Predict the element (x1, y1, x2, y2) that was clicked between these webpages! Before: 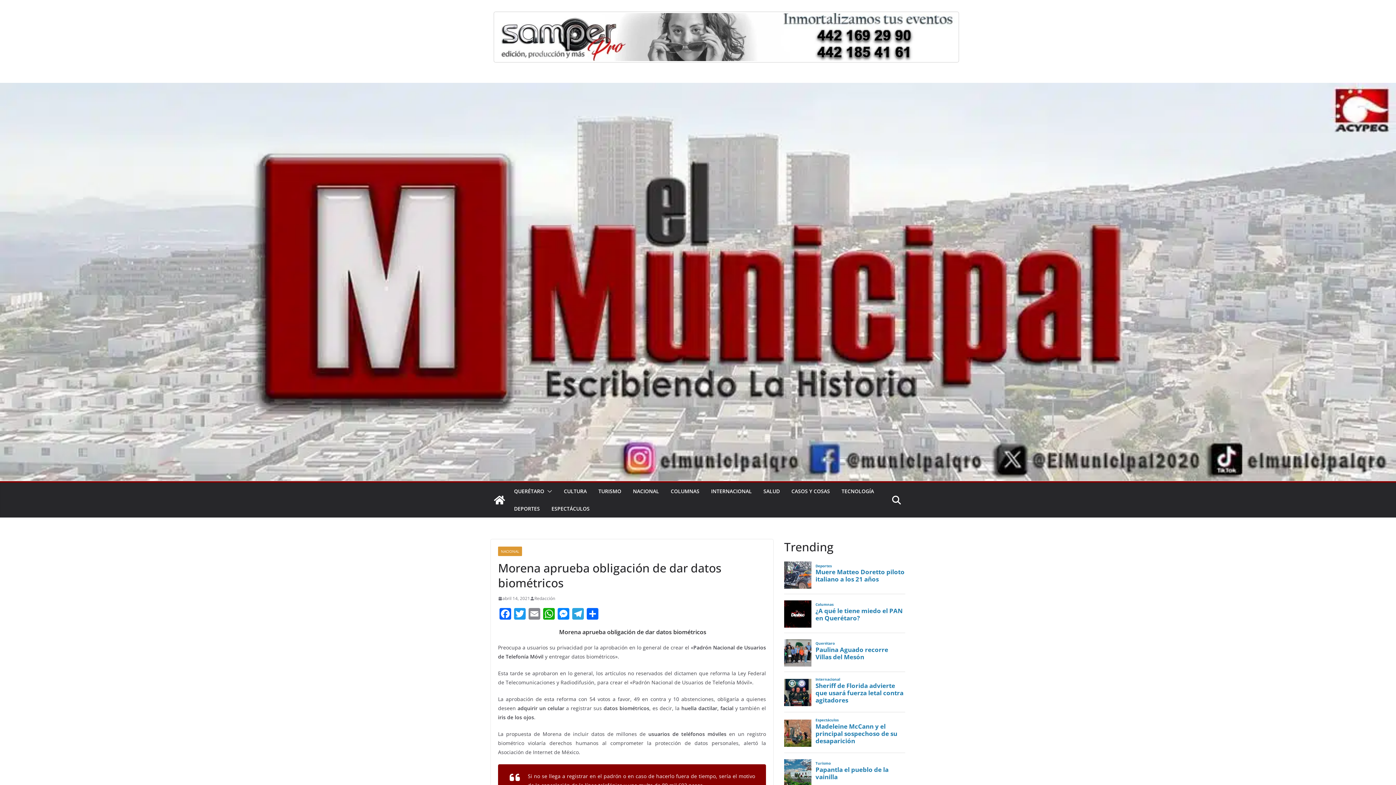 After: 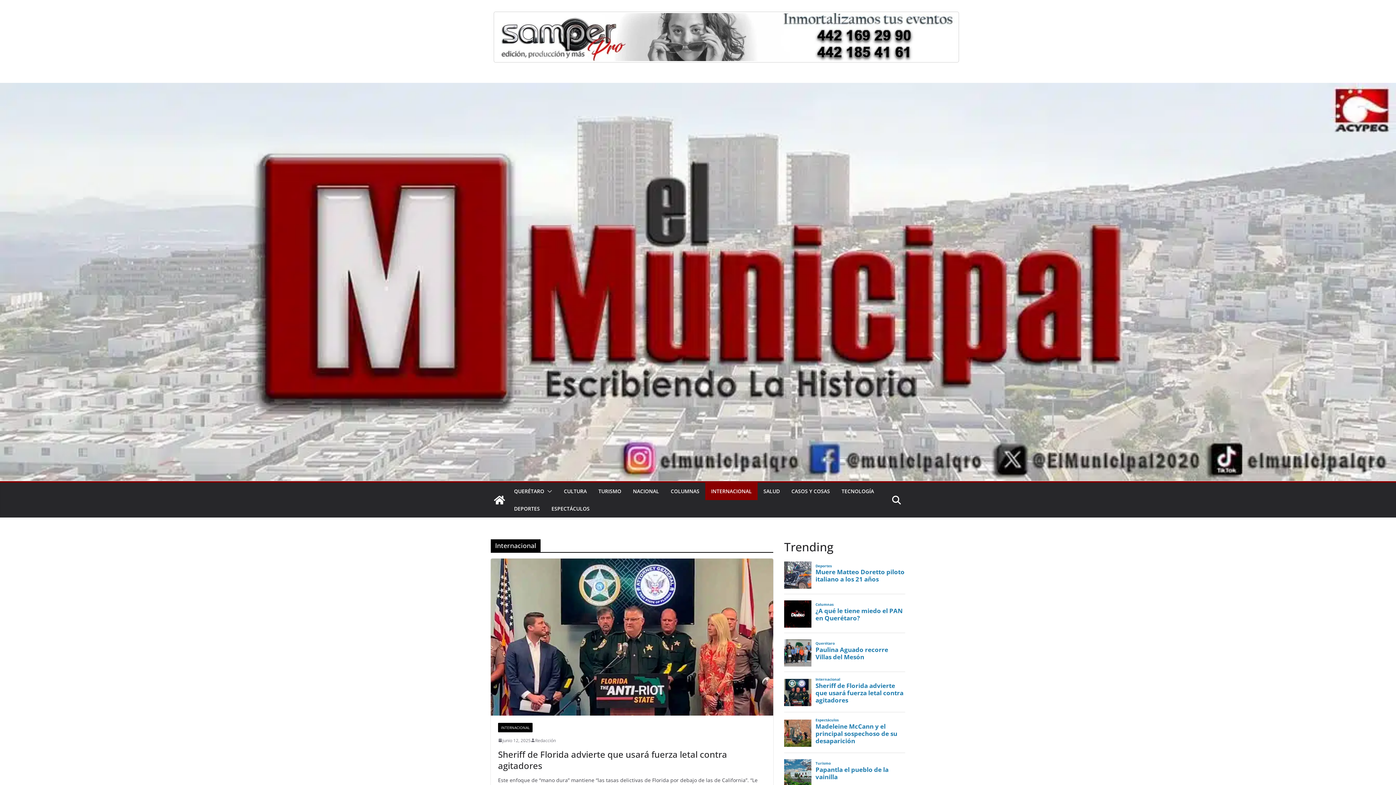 Action: label: INTERNACIONAL bbox: (711, 486, 752, 496)